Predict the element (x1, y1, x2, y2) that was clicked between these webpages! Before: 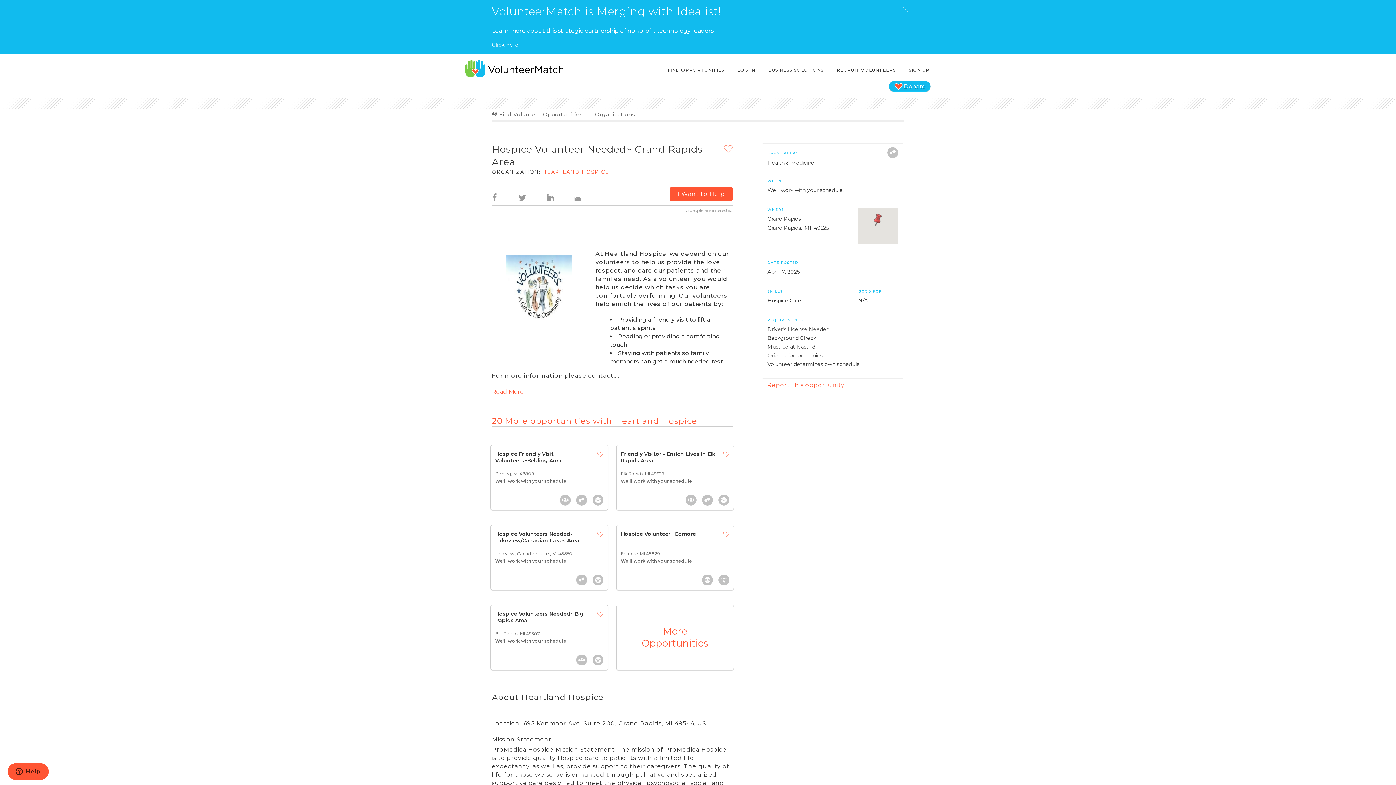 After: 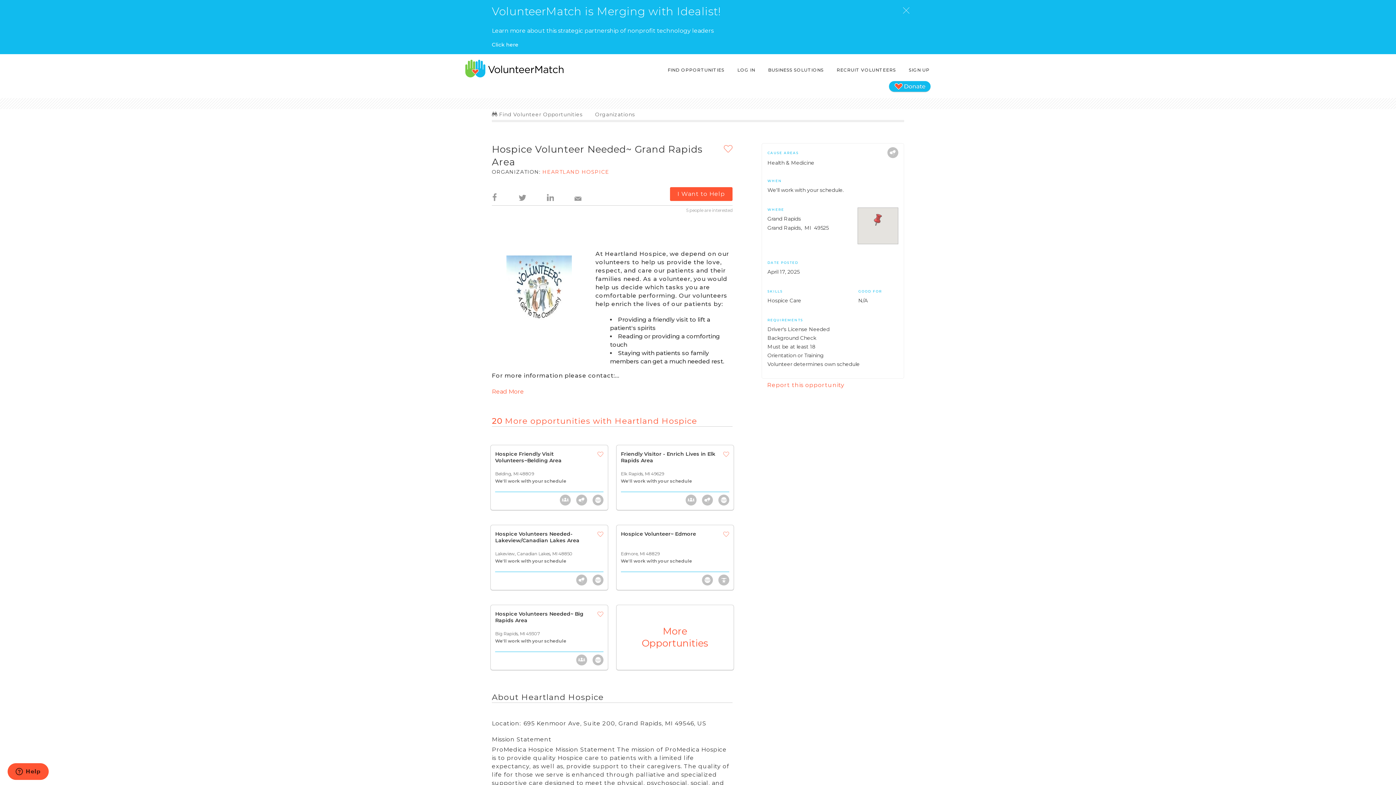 Action: bbox: (519, 186, 526, 200)